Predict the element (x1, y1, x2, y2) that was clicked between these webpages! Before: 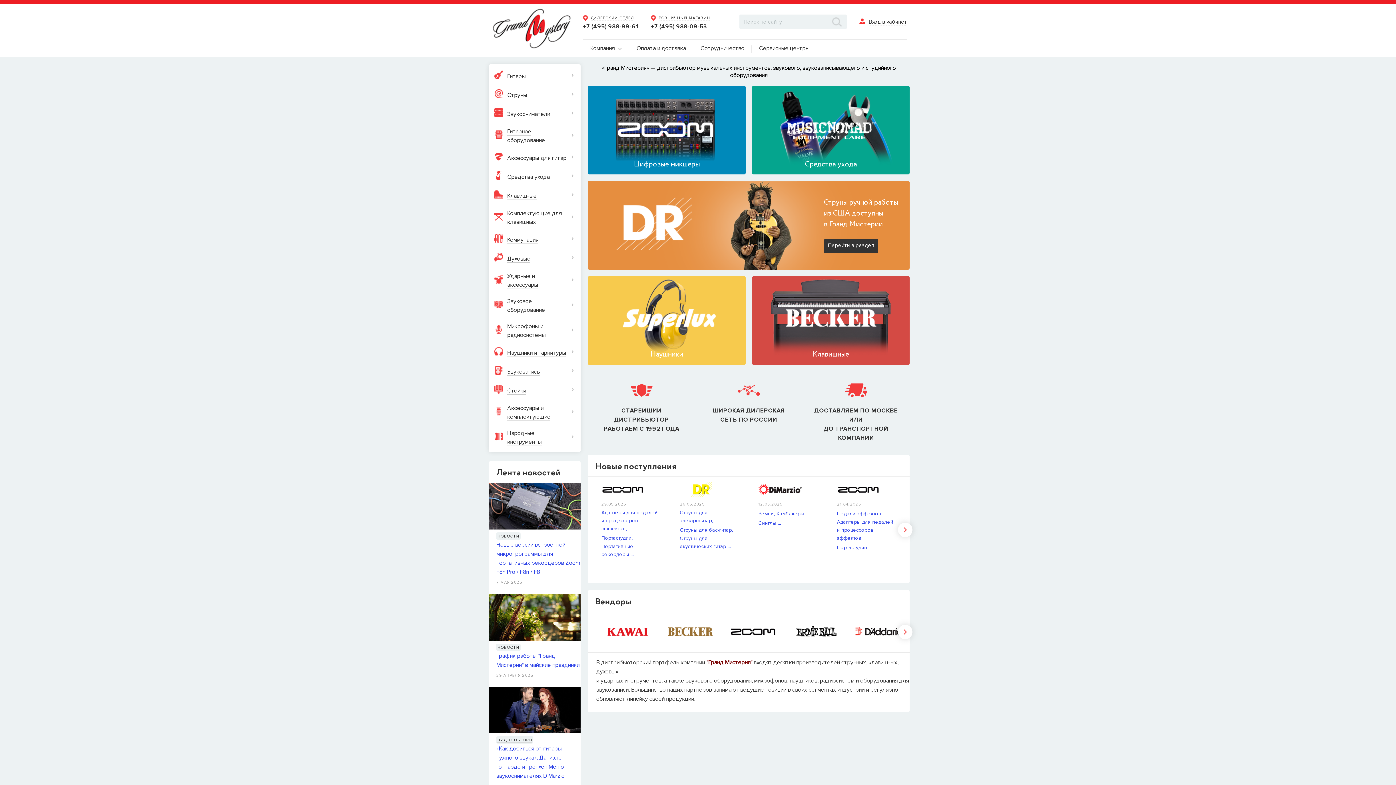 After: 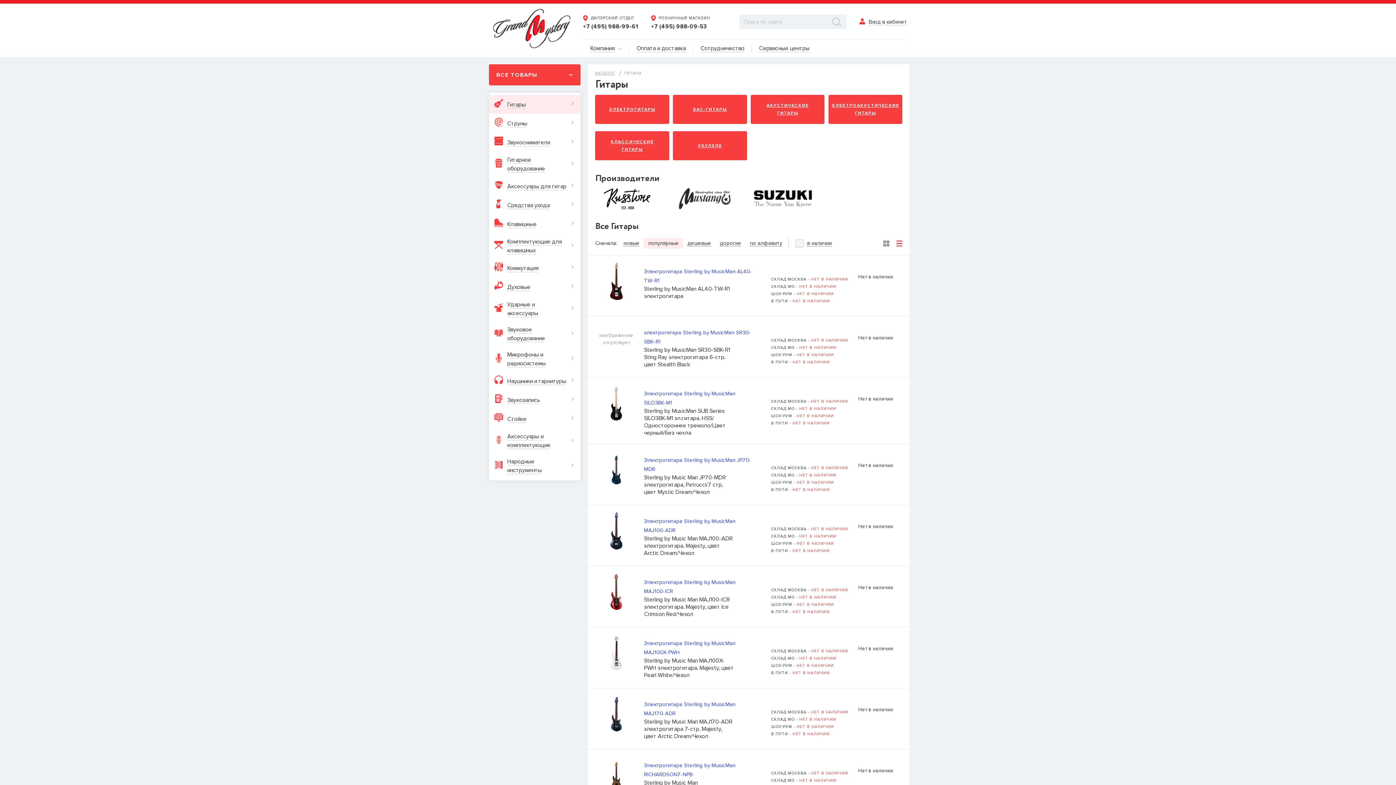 Action: label: Гитары bbox: (489, 66, 581, 85)